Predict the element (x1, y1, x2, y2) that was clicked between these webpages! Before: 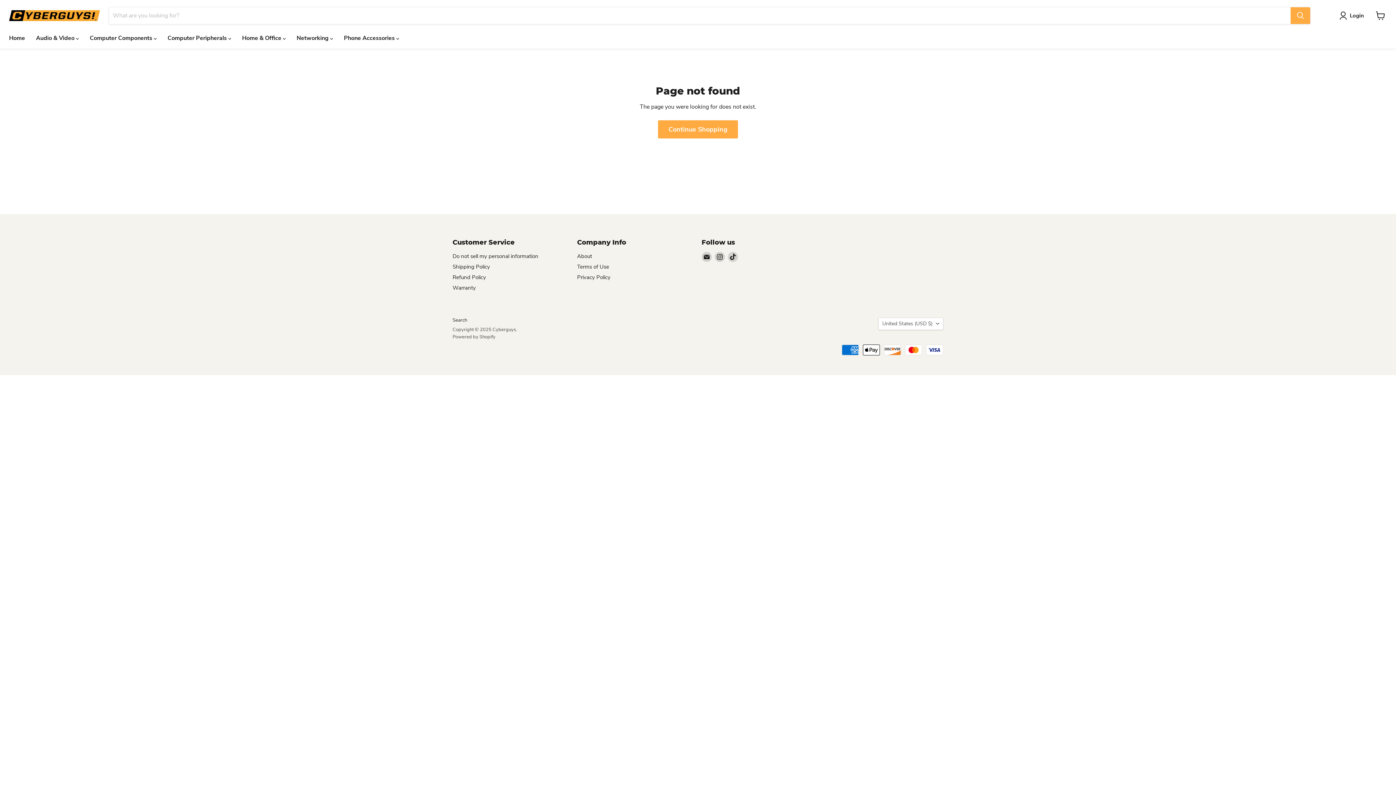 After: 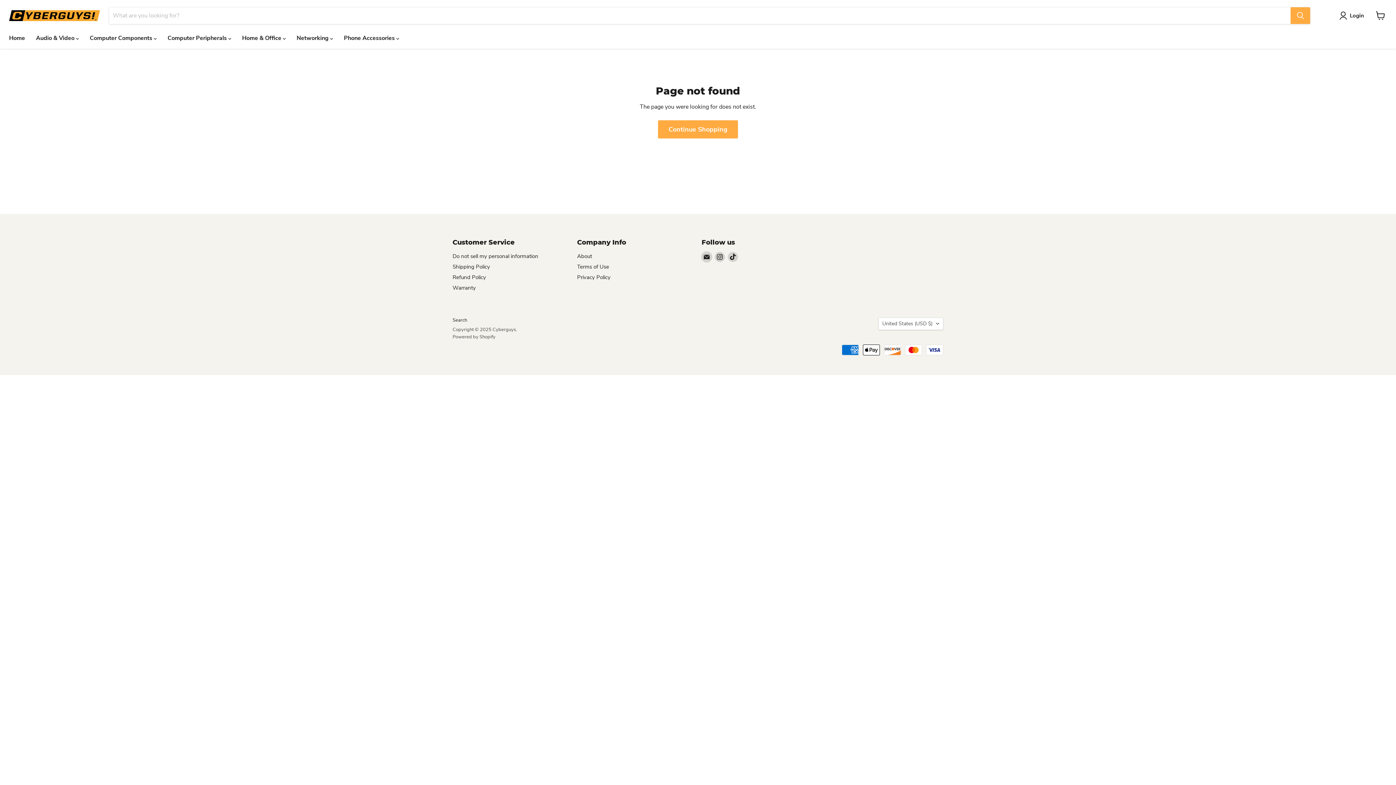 Action: label: Email Cyberguys bbox: (701, 251, 712, 262)